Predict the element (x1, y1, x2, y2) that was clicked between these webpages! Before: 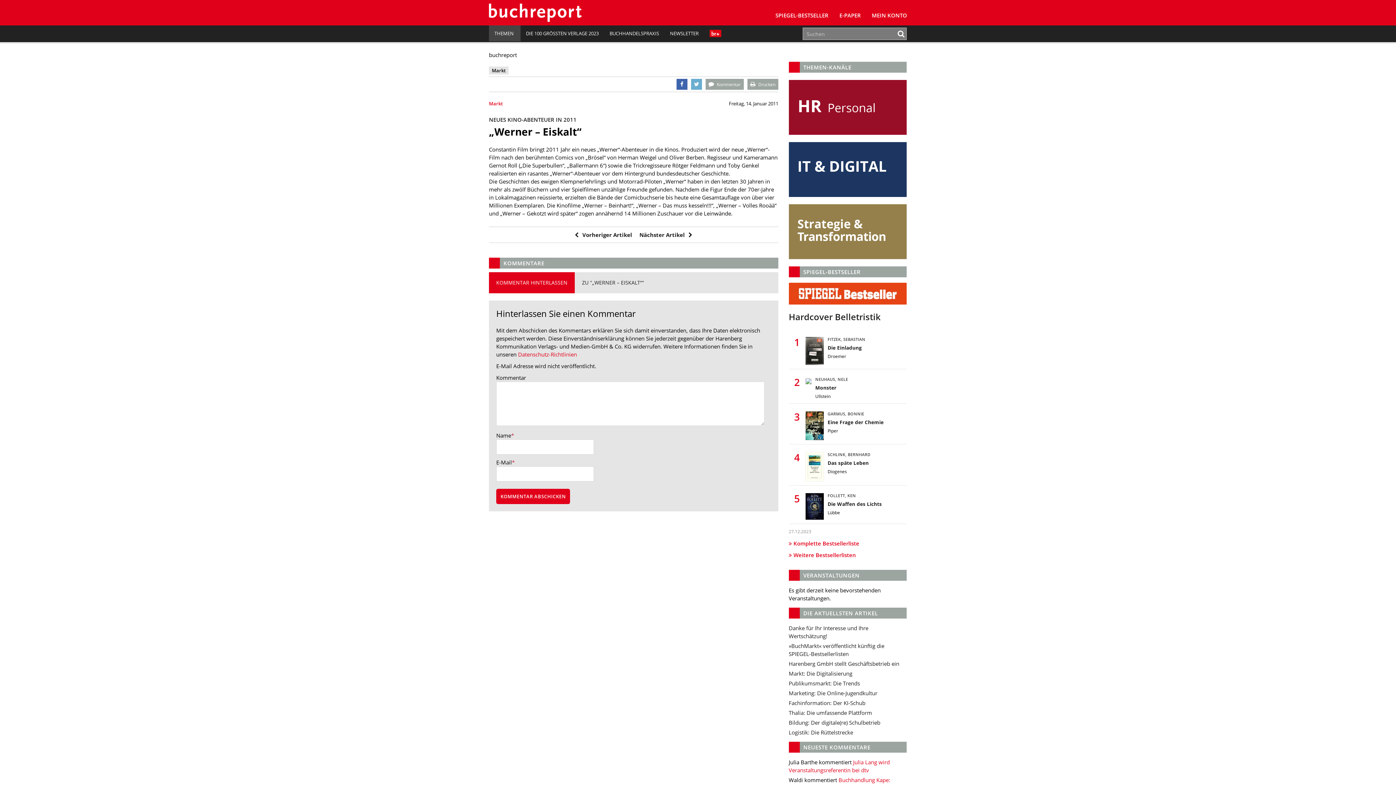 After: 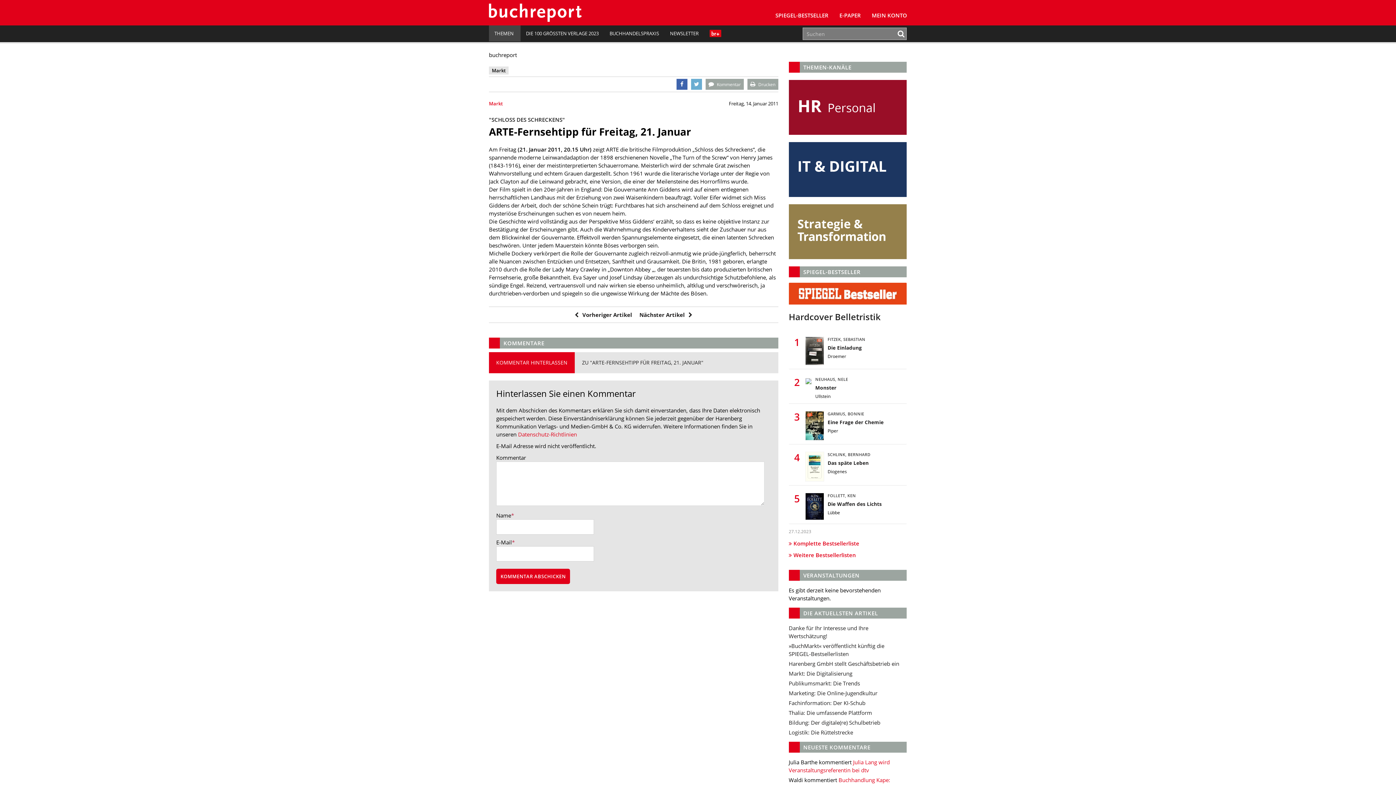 Action: bbox: (571, 231, 632, 238)